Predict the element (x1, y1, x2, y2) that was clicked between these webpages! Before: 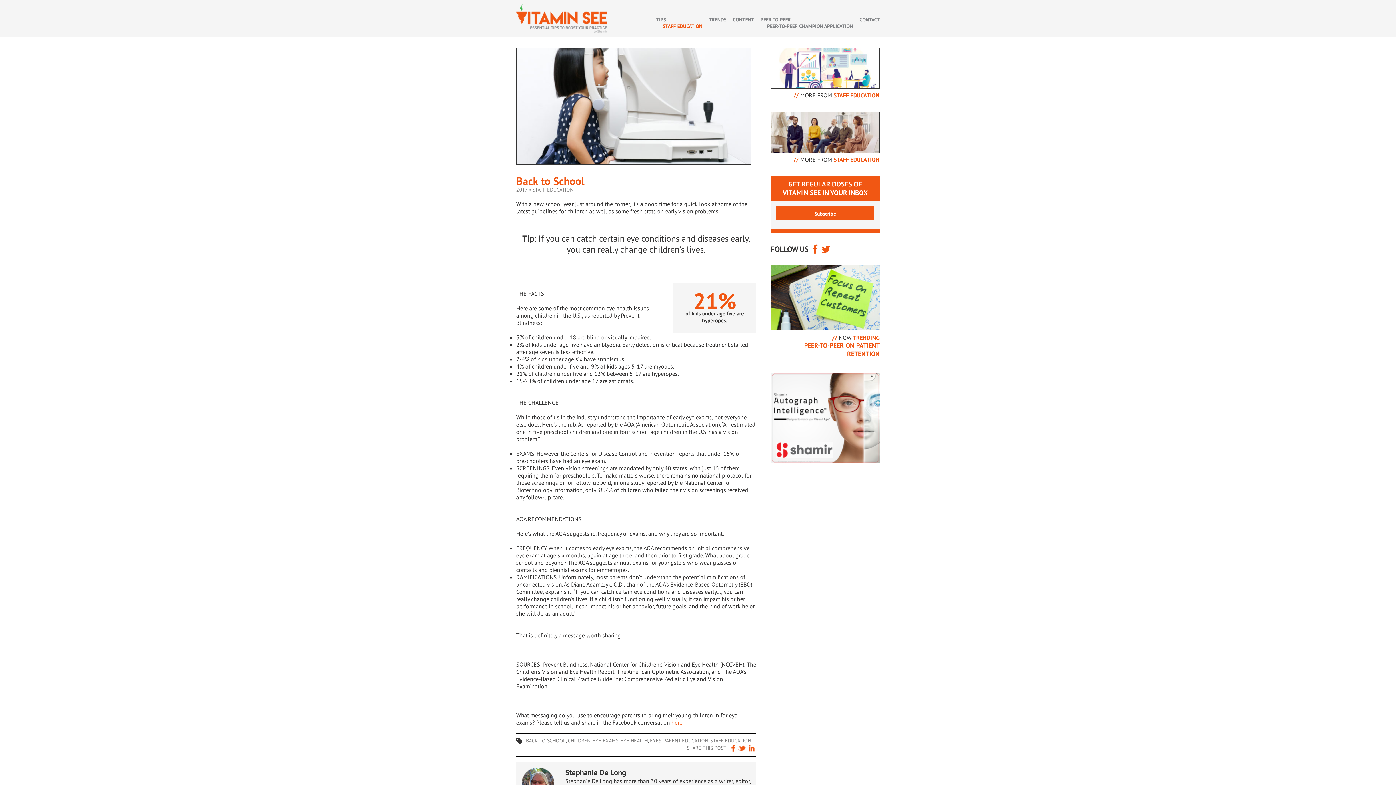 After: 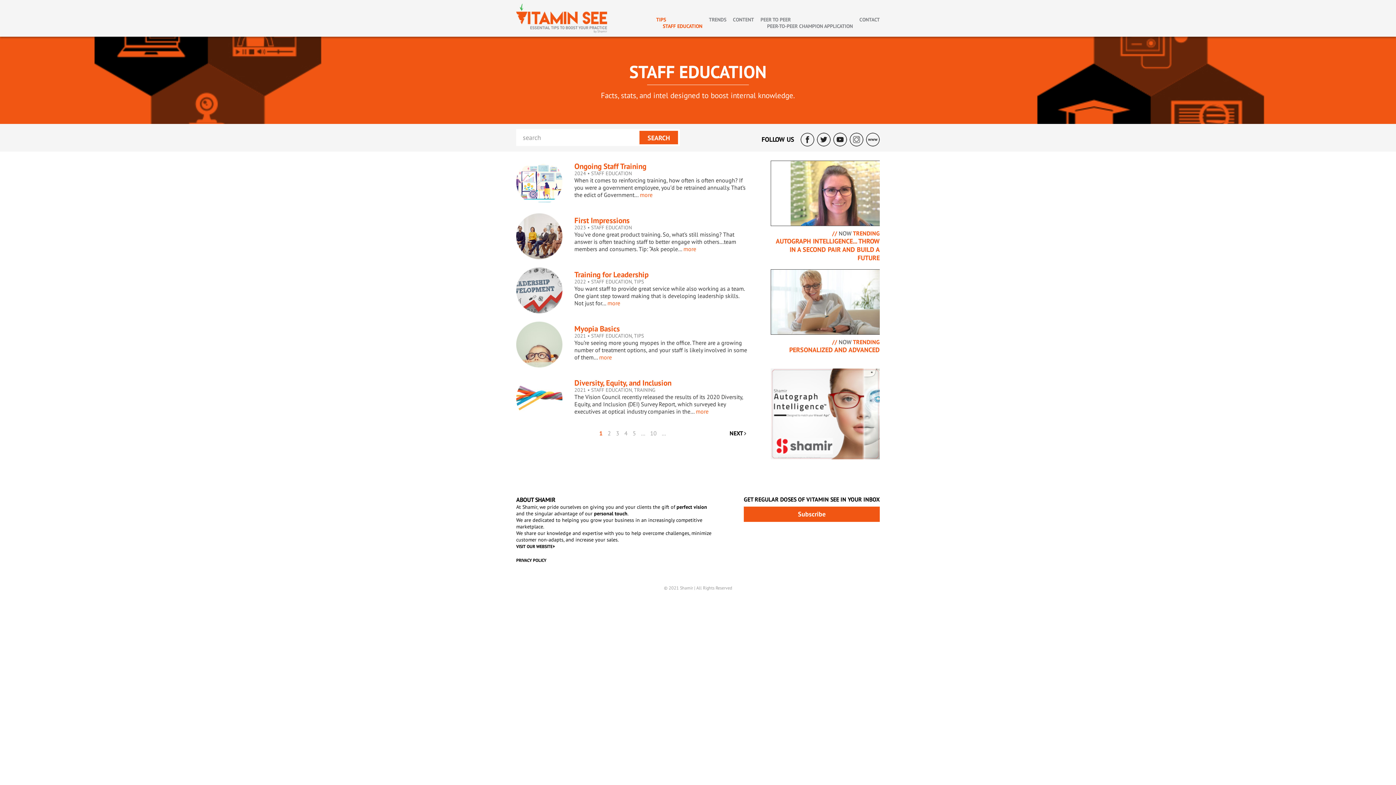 Action: bbox: (662, 22, 702, 29) label: STAFF EDUCATION